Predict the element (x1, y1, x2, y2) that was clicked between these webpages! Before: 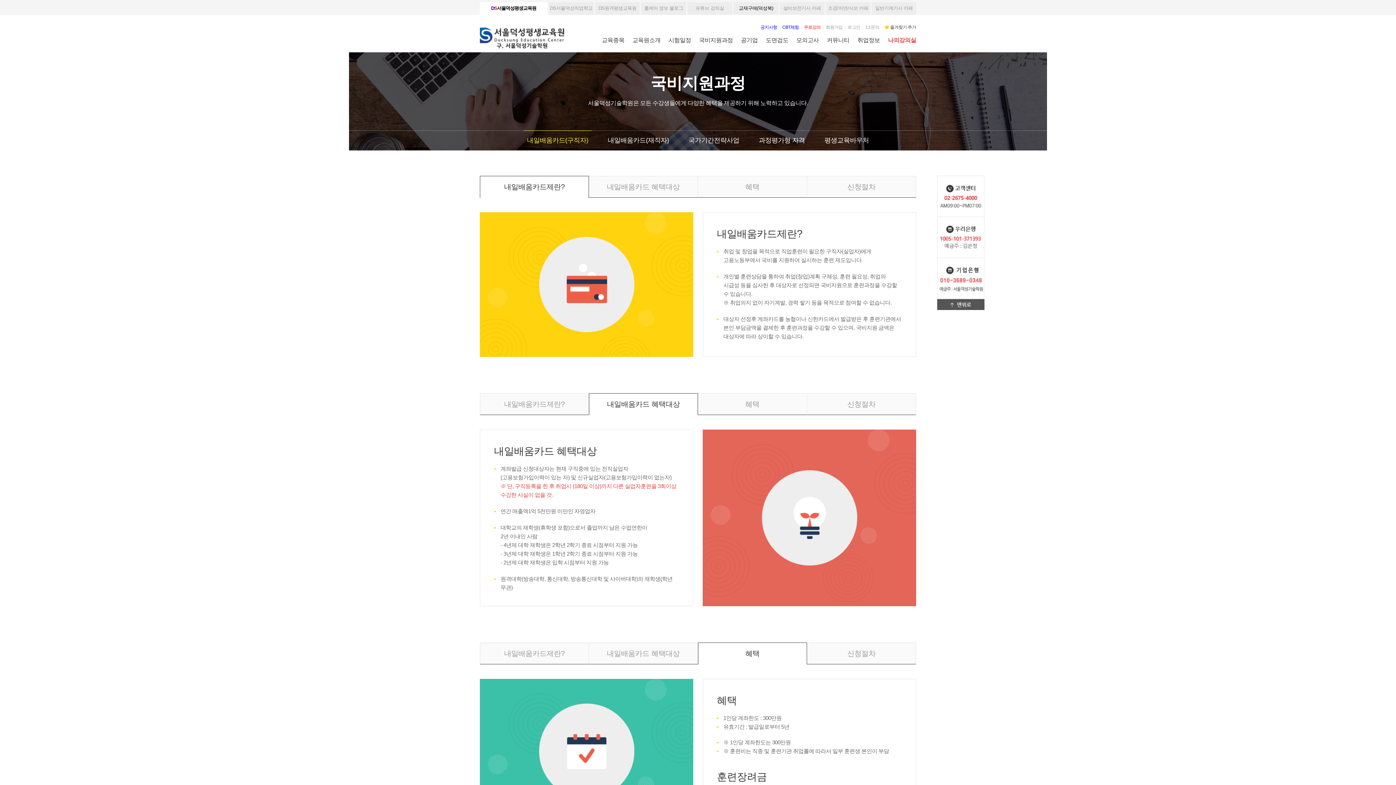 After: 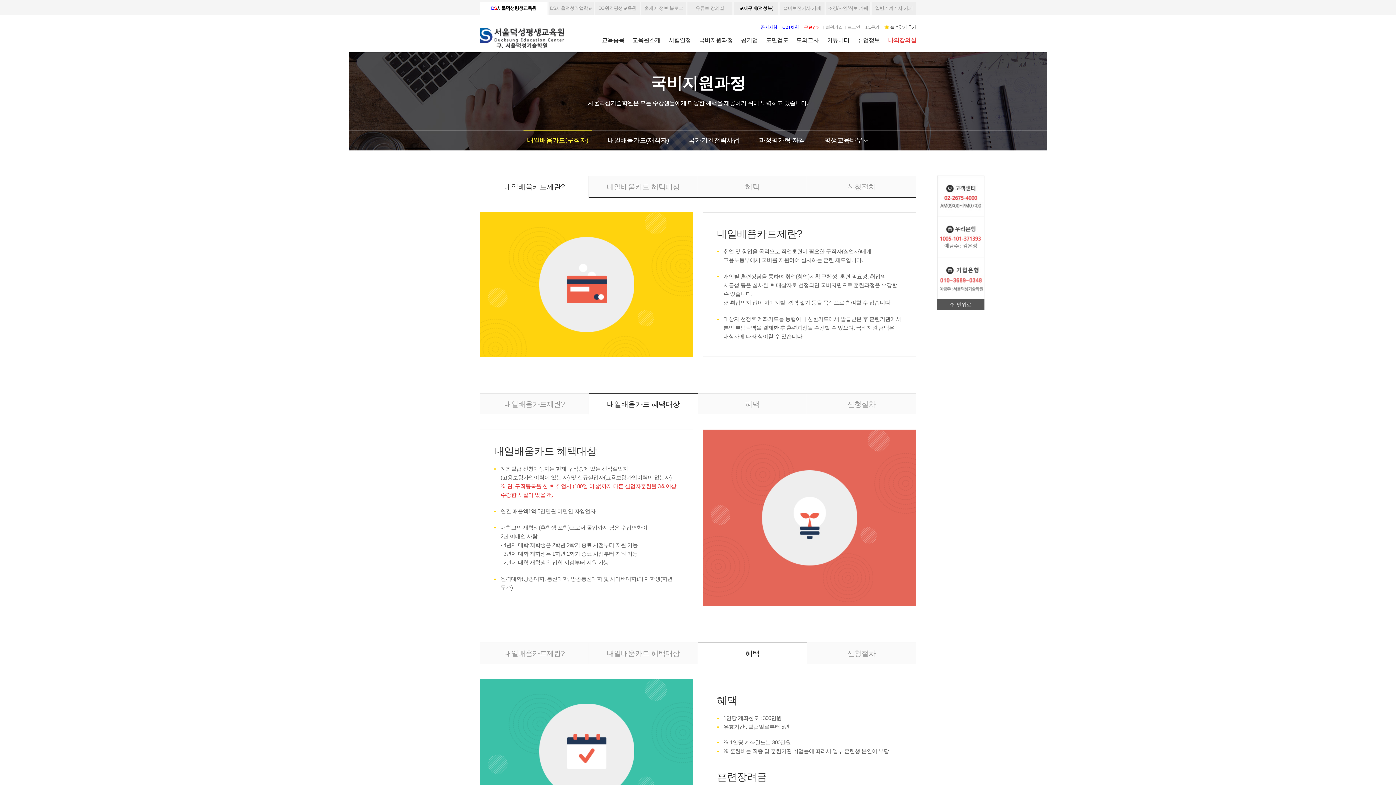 Action: bbox: (937, 175, 984, 217)